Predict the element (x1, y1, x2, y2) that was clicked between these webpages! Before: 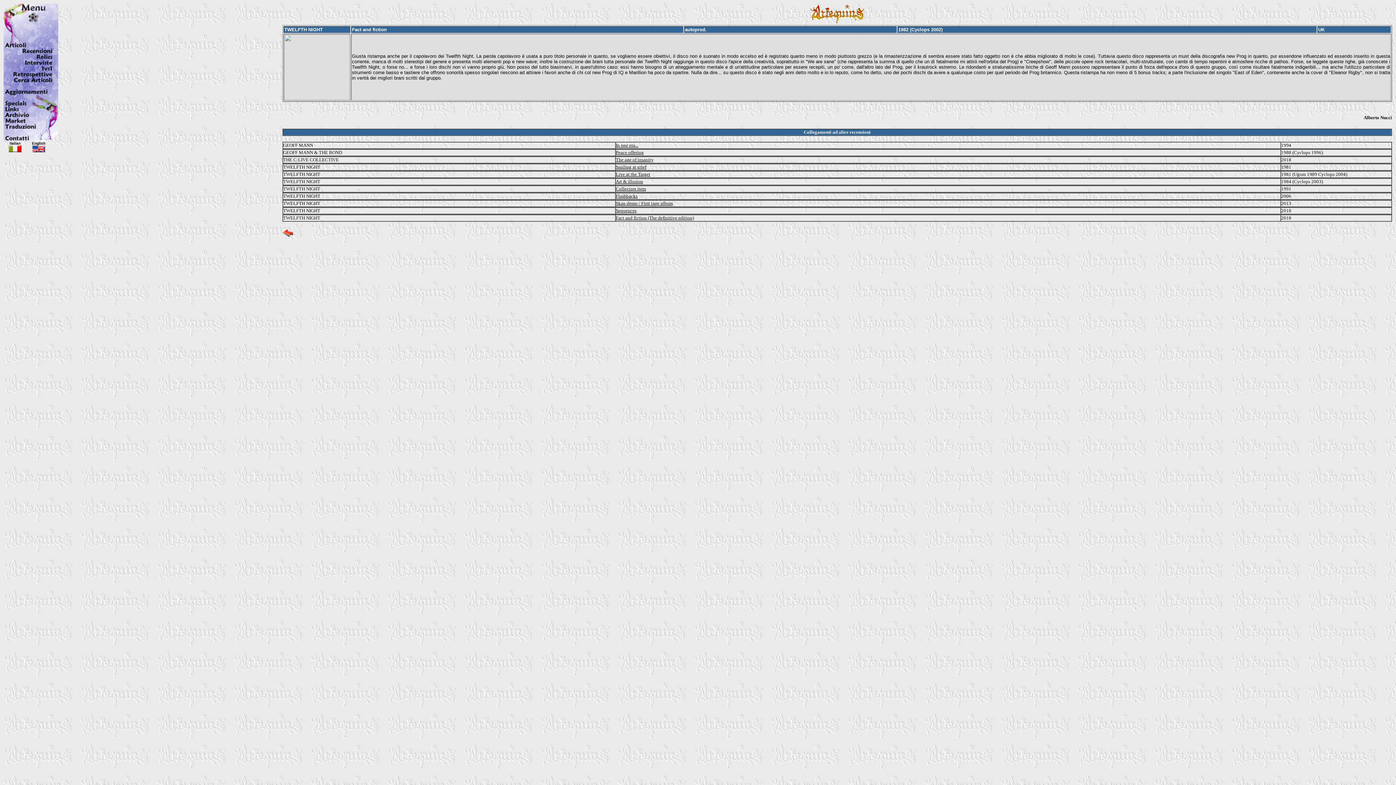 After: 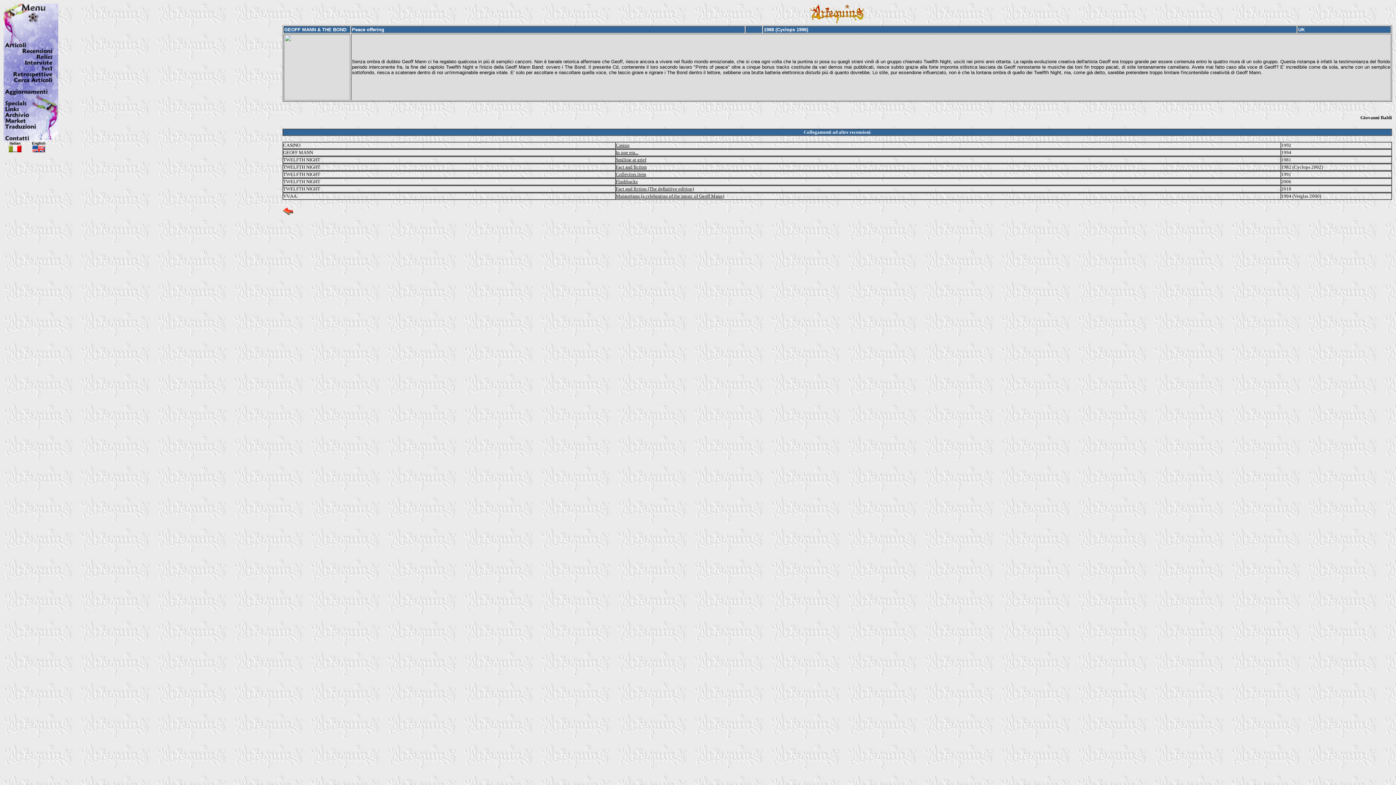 Action: bbox: (616, 149, 644, 155) label: Peace offering